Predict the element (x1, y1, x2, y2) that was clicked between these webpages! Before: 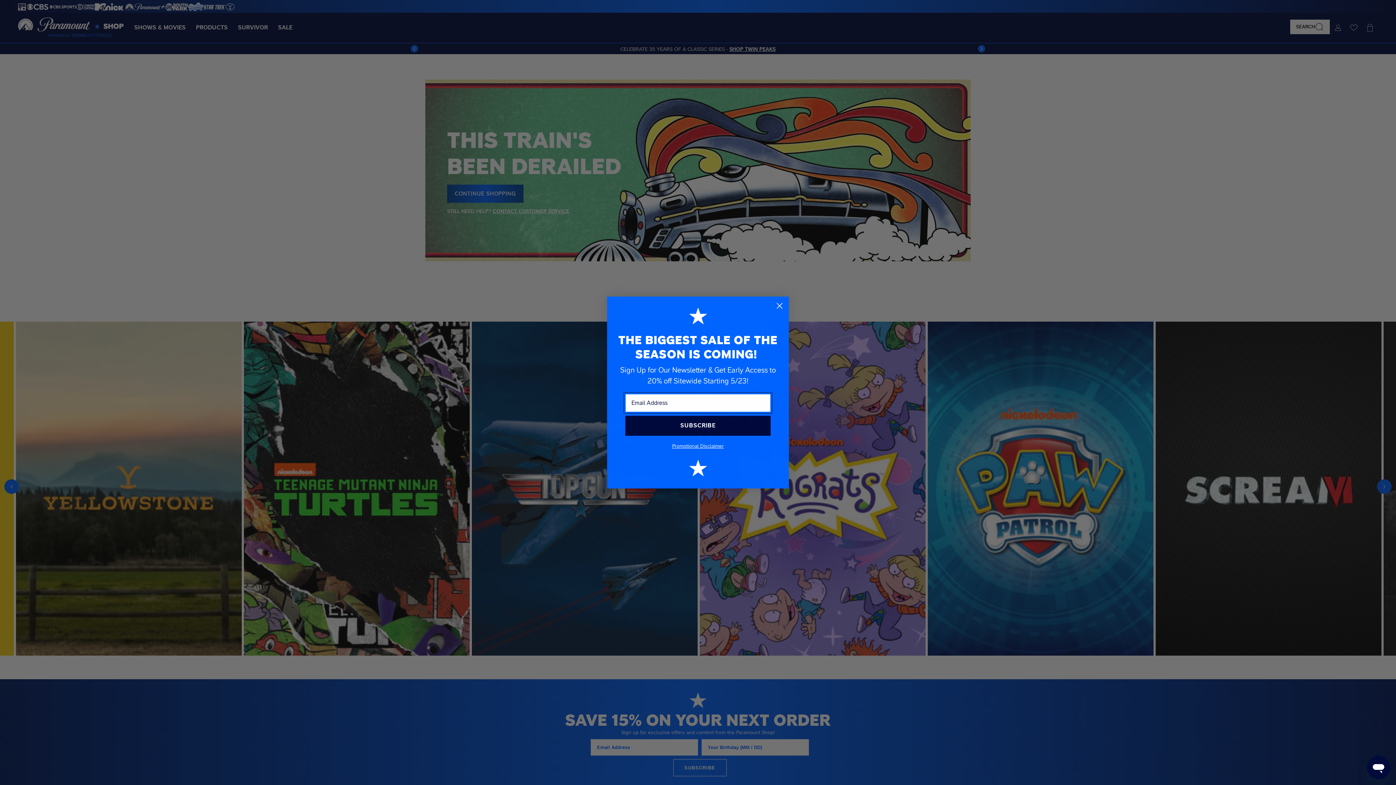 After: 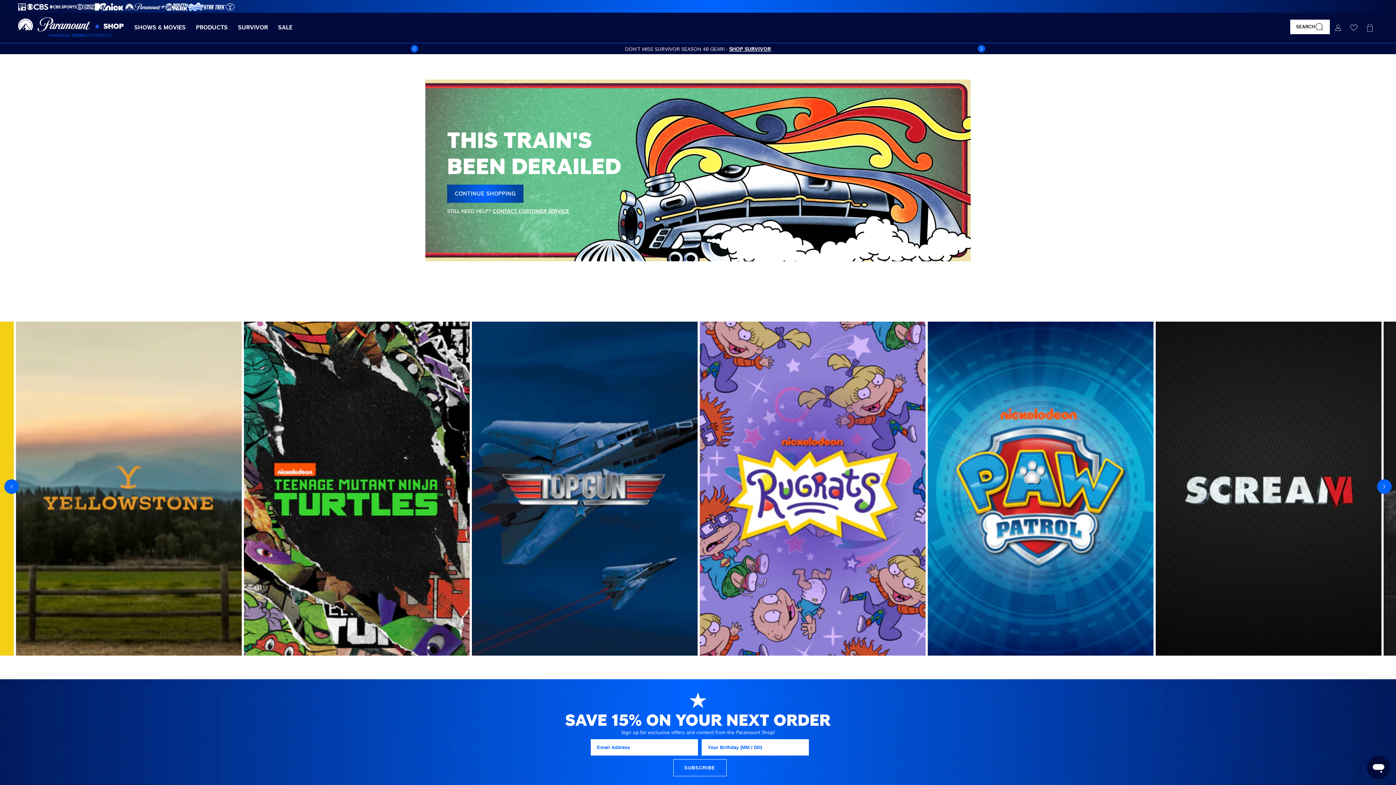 Action: bbox: (773, 299, 786, 312) label: Close dialog